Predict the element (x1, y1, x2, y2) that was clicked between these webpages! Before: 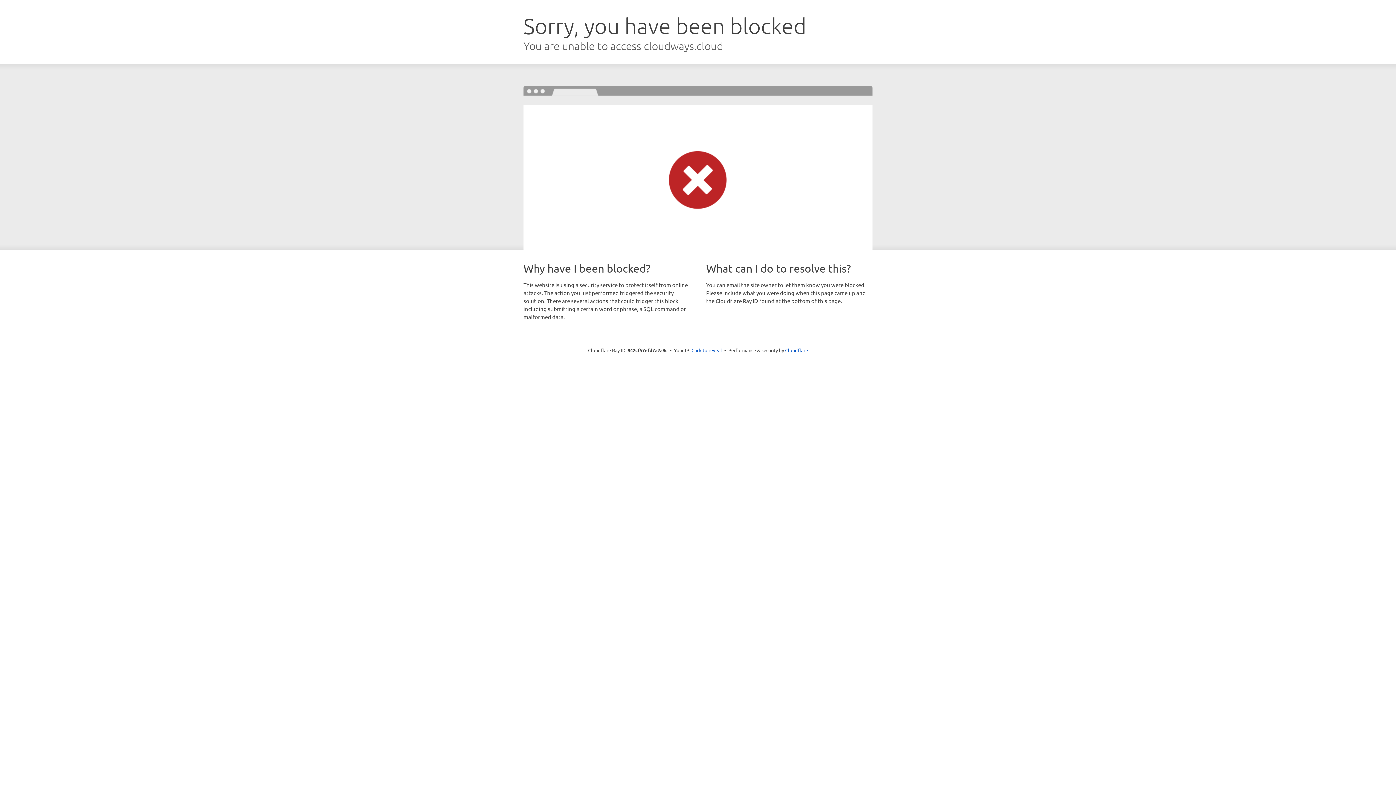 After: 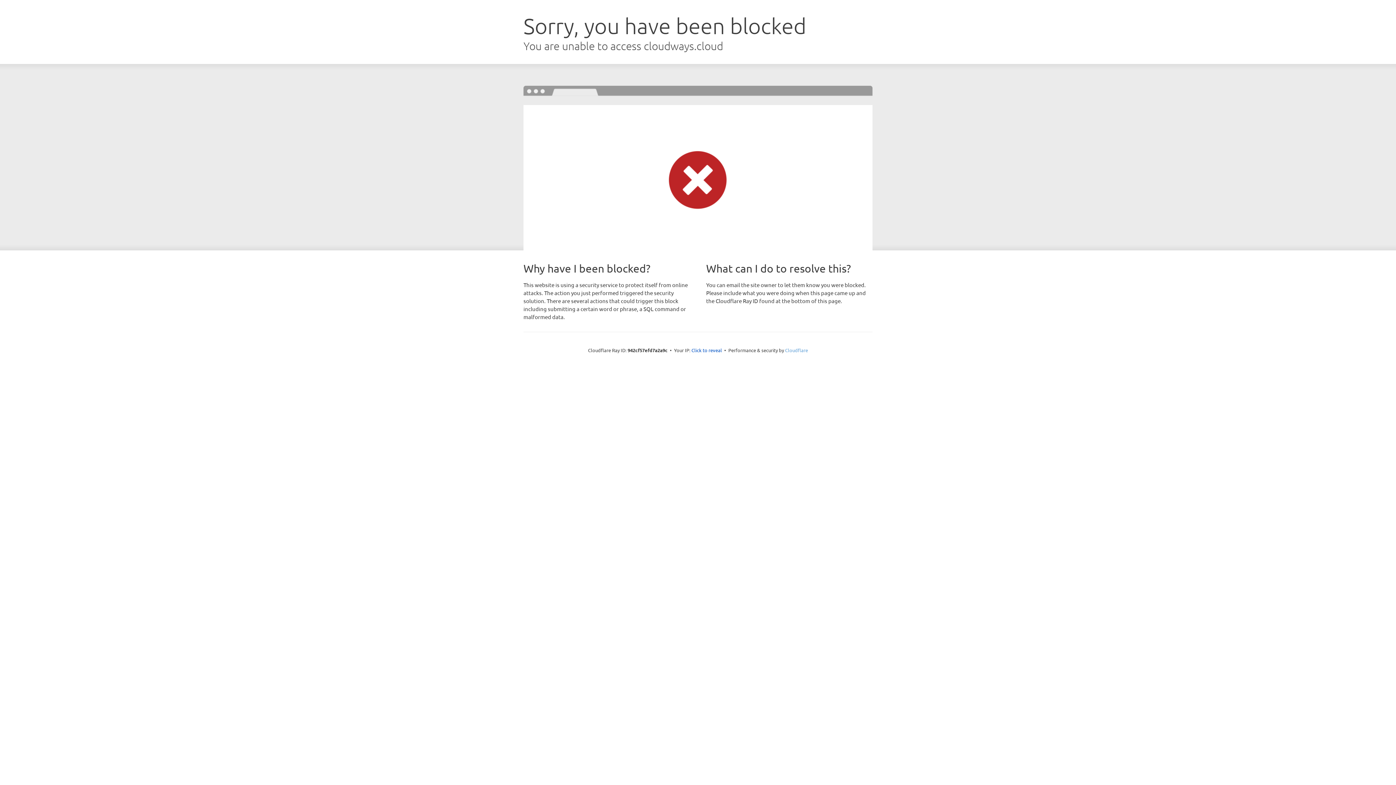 Action: bbox: (785, 347, 808, 353) label: Cloudflare